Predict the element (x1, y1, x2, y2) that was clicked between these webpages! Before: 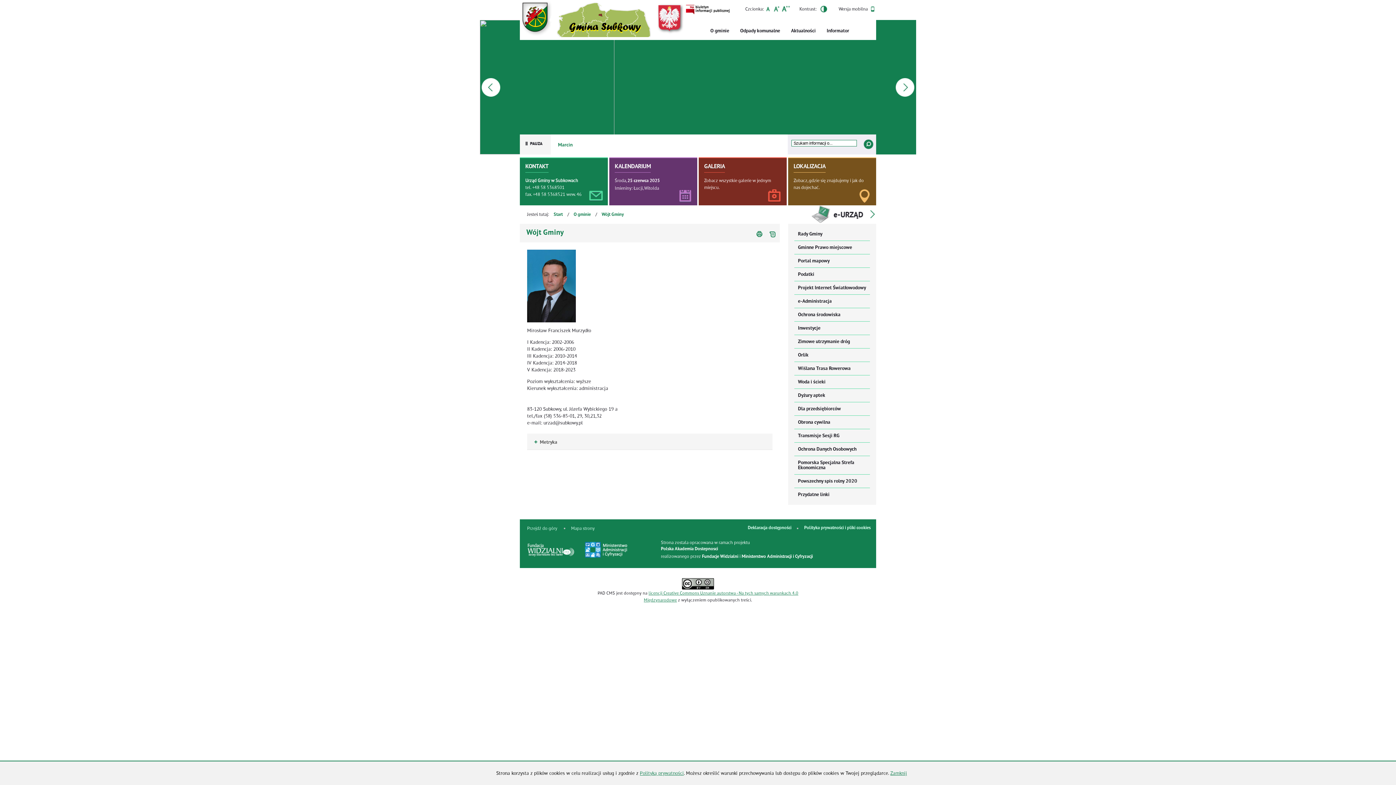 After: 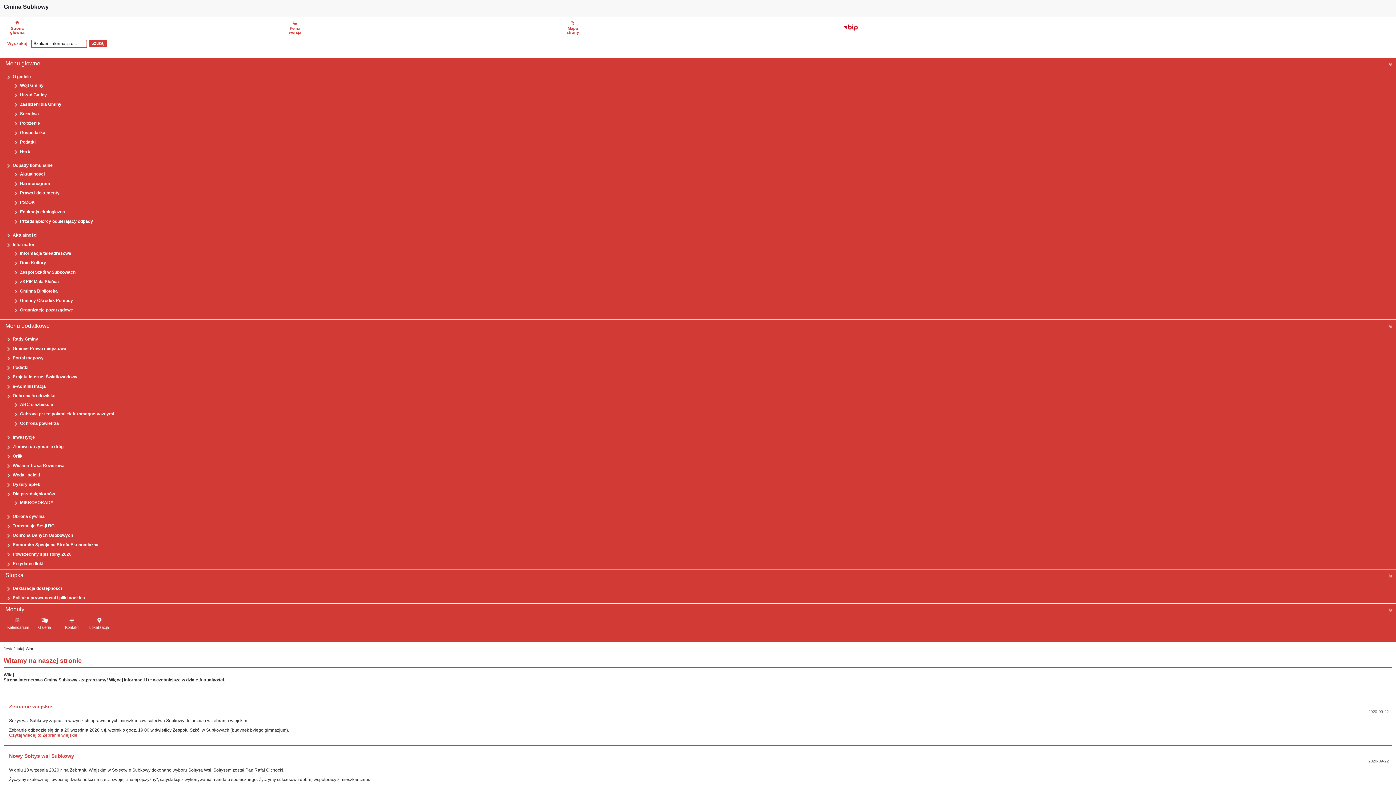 Action: bbox: (837, 5, 876, 12) label: Wersja mobilna 